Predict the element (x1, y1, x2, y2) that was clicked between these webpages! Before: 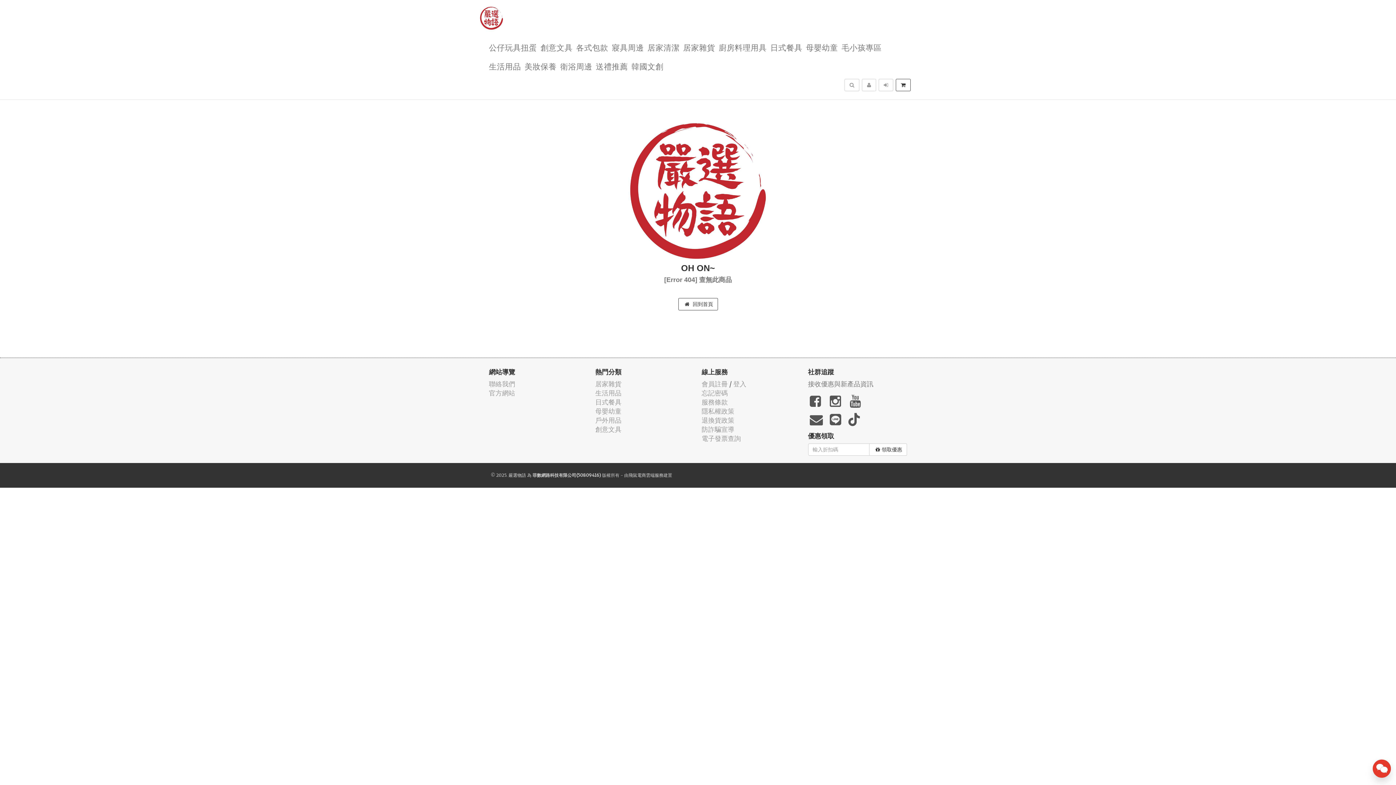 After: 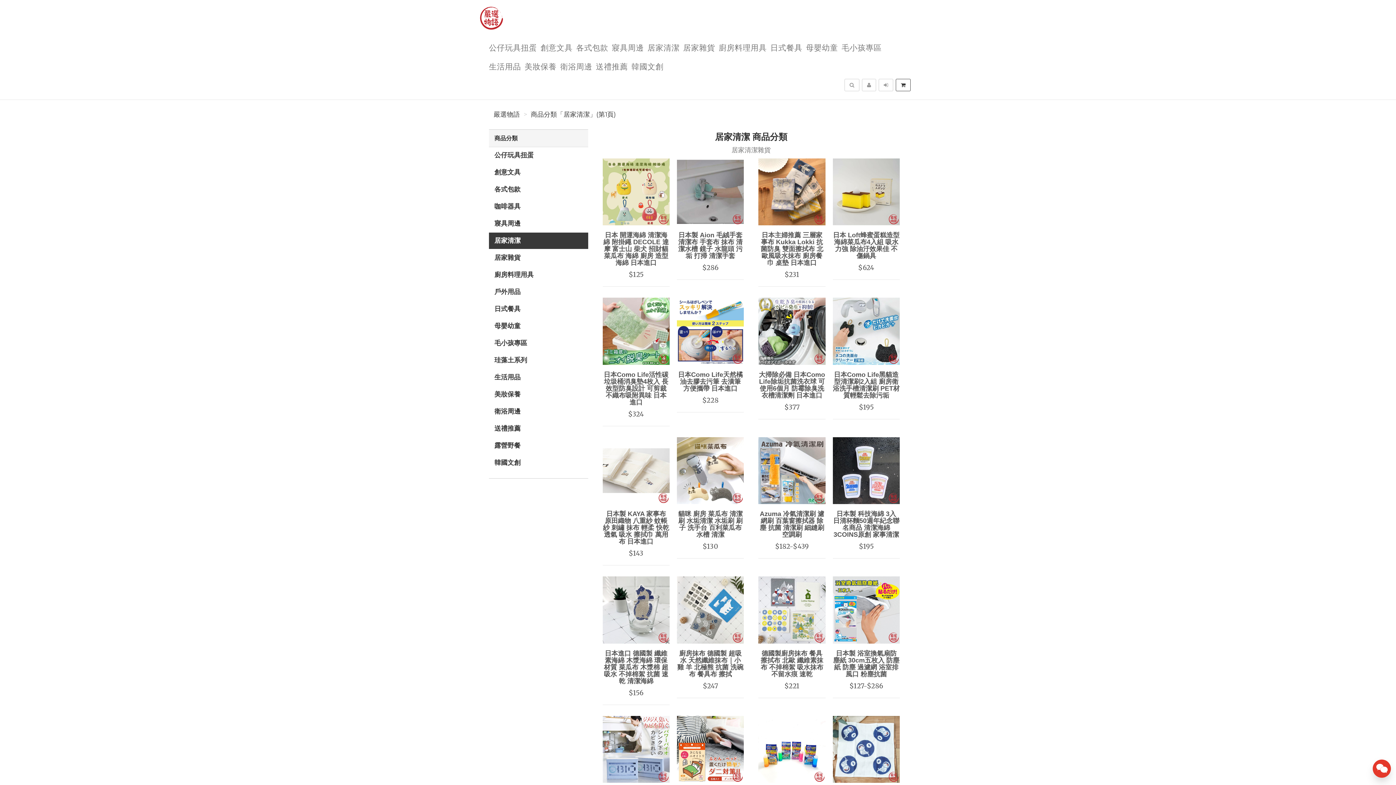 Action: label: 居家清潔 bbox: (644, 32, 679, 51)